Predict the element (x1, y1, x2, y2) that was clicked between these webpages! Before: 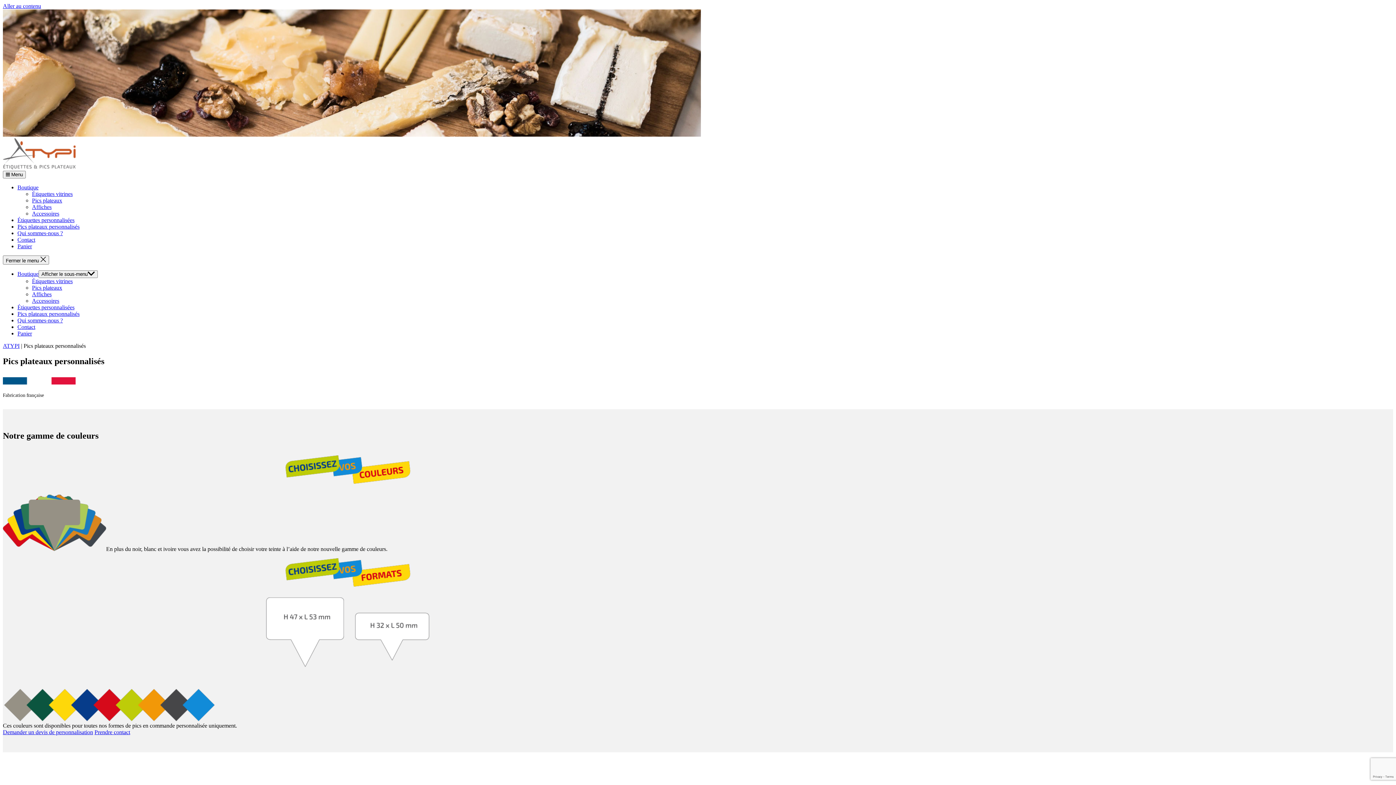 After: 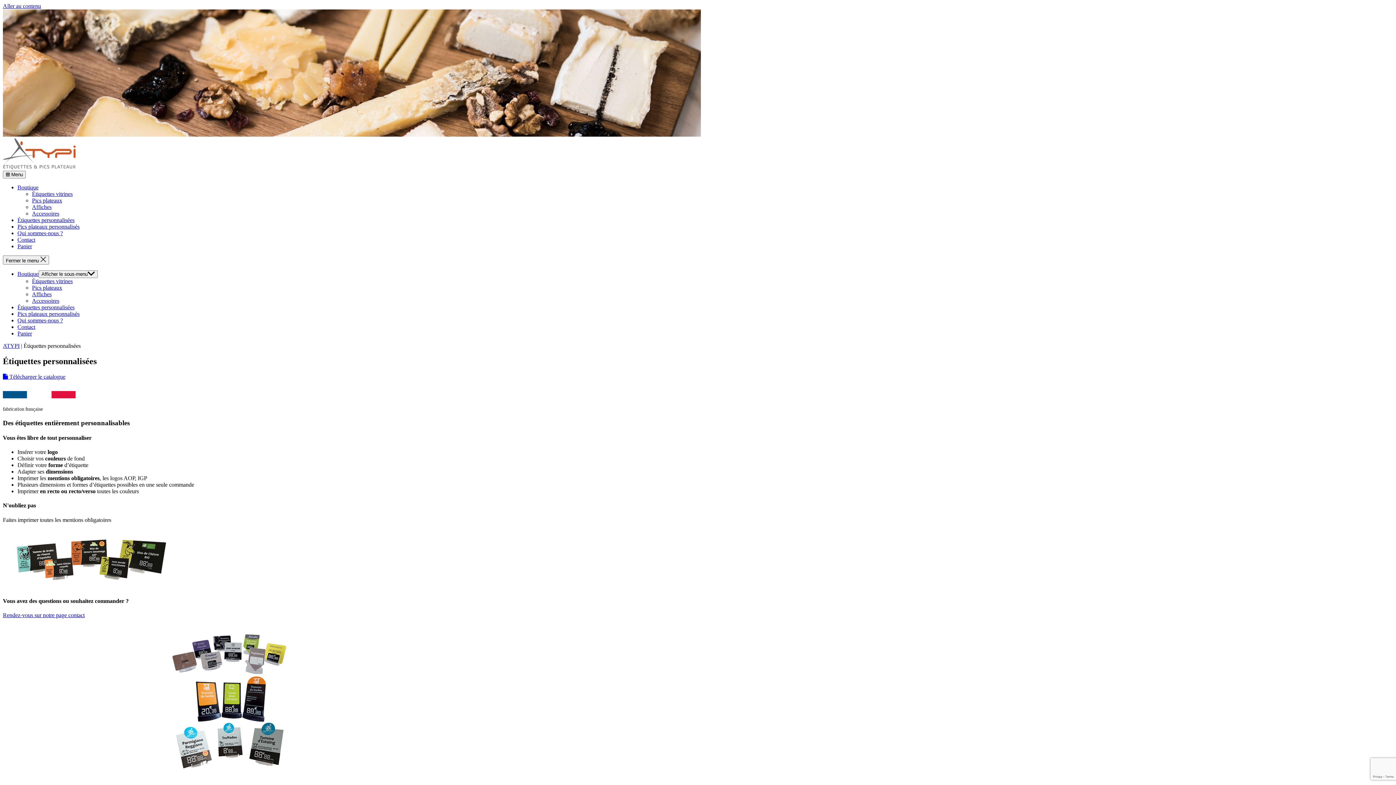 Action: label: Étiquettes personnalisées bbox: (17, 217, 74, 223)